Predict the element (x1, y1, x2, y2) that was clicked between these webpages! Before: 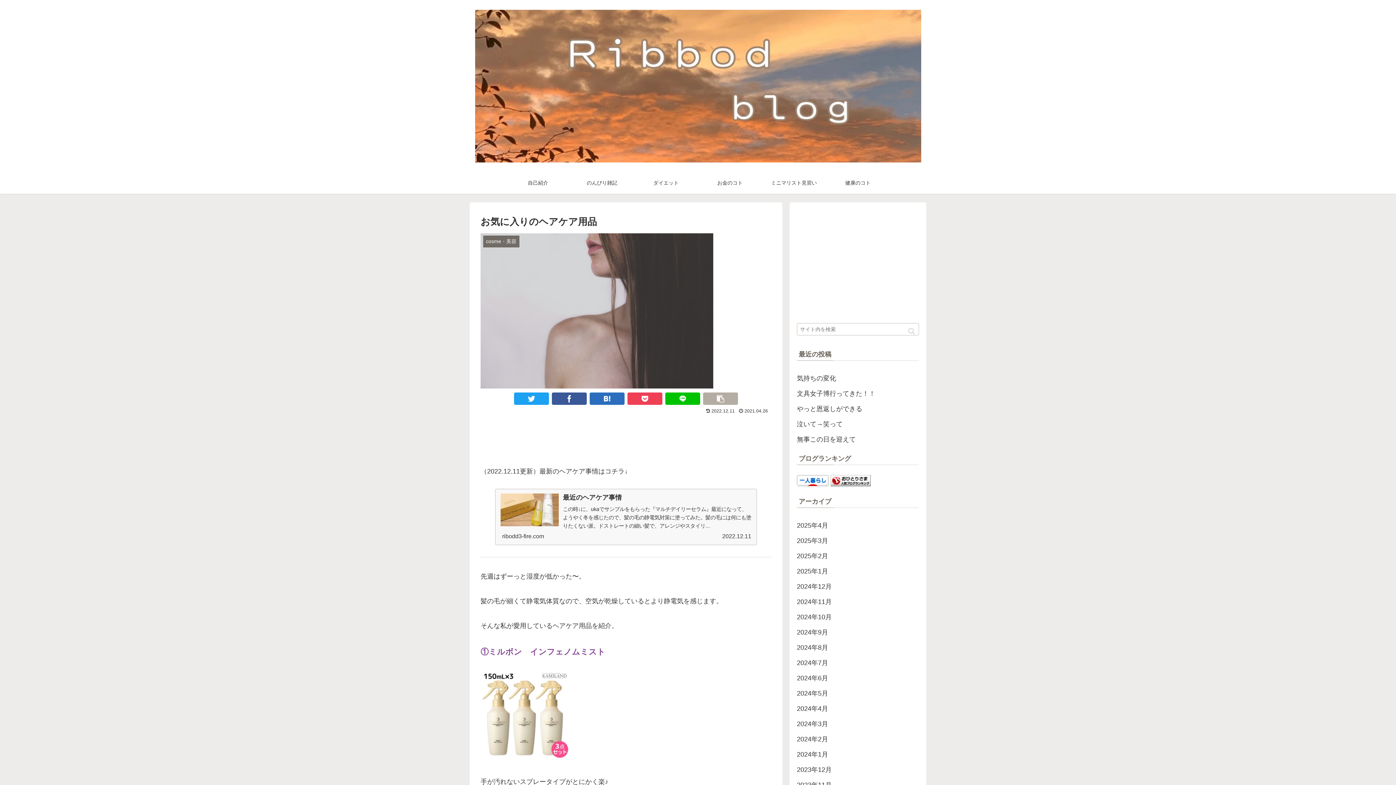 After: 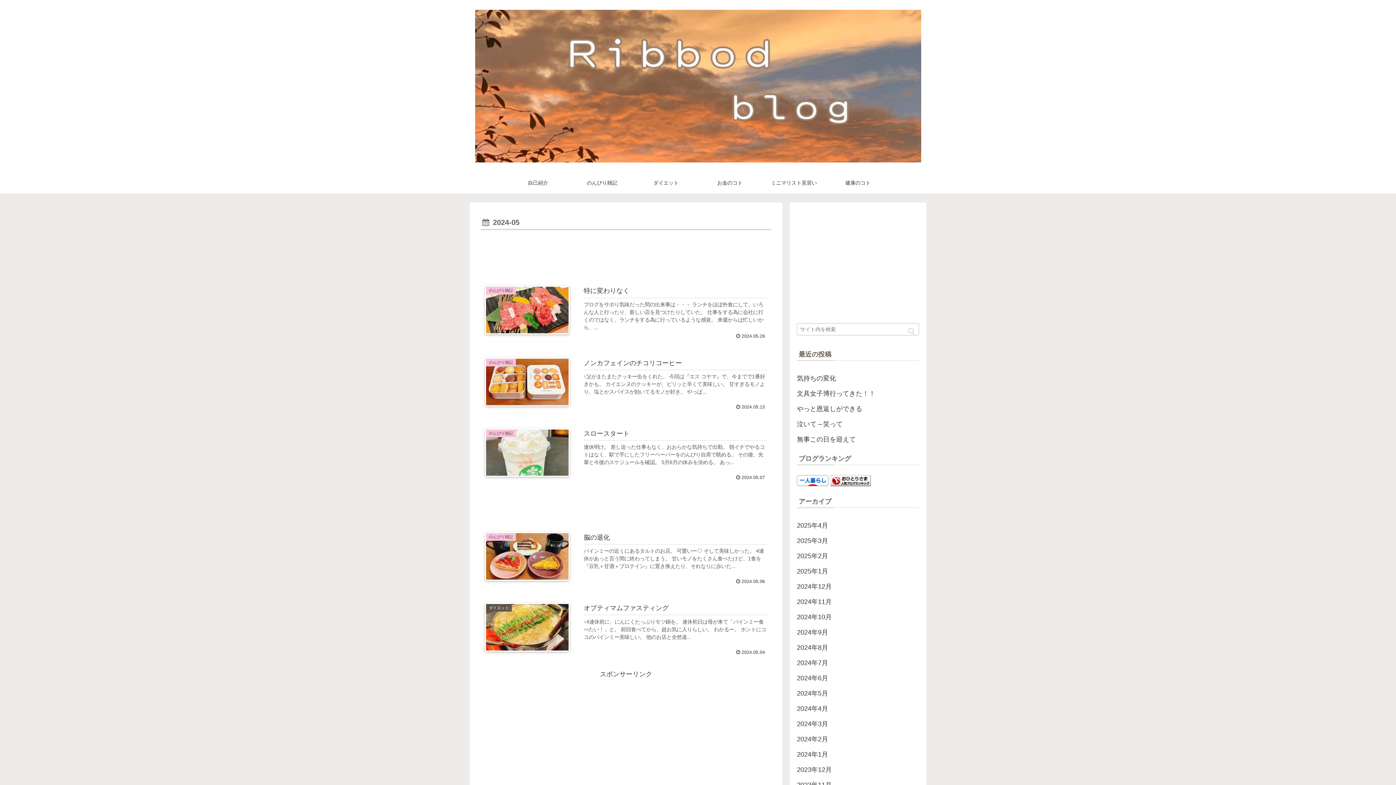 Action: label: 2024年5月 bbox: (797, 686, 919, 701)